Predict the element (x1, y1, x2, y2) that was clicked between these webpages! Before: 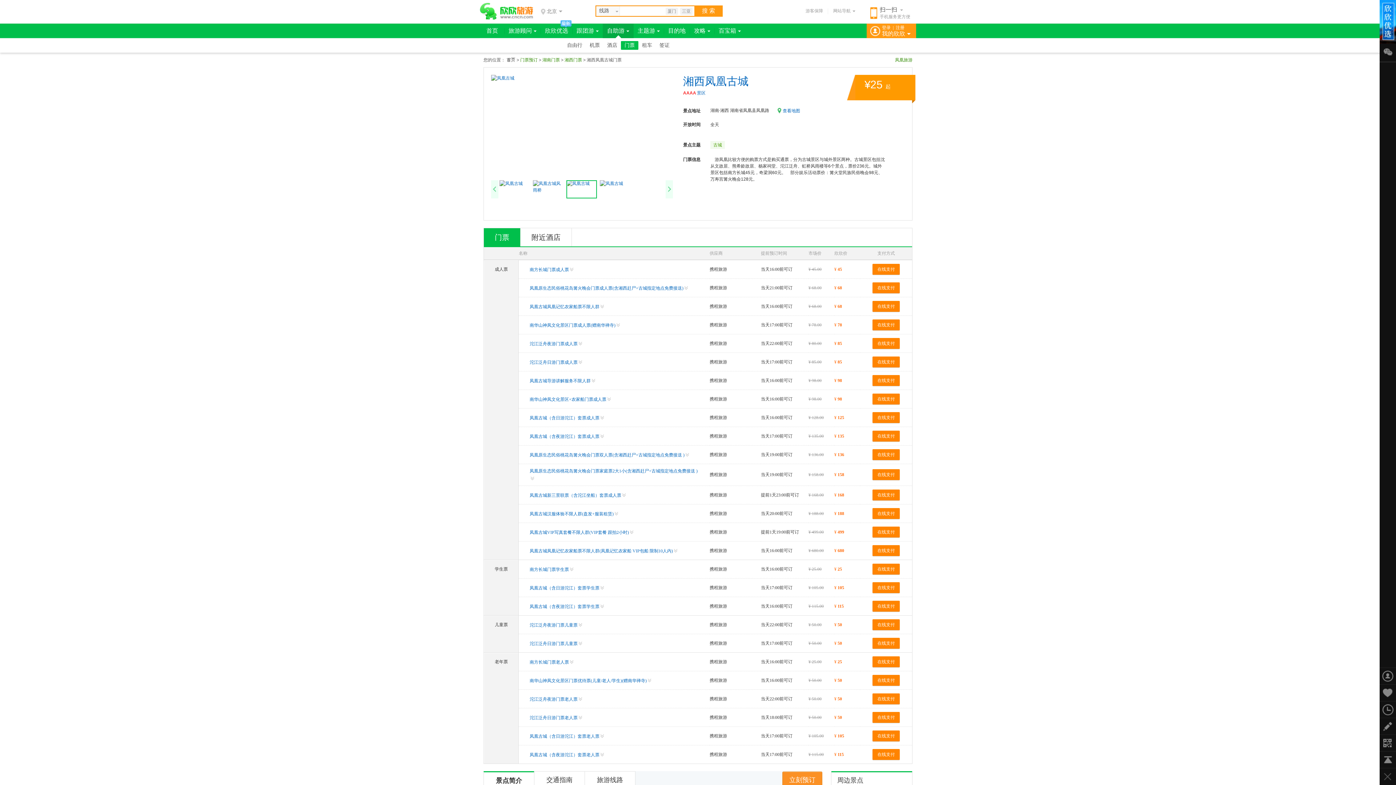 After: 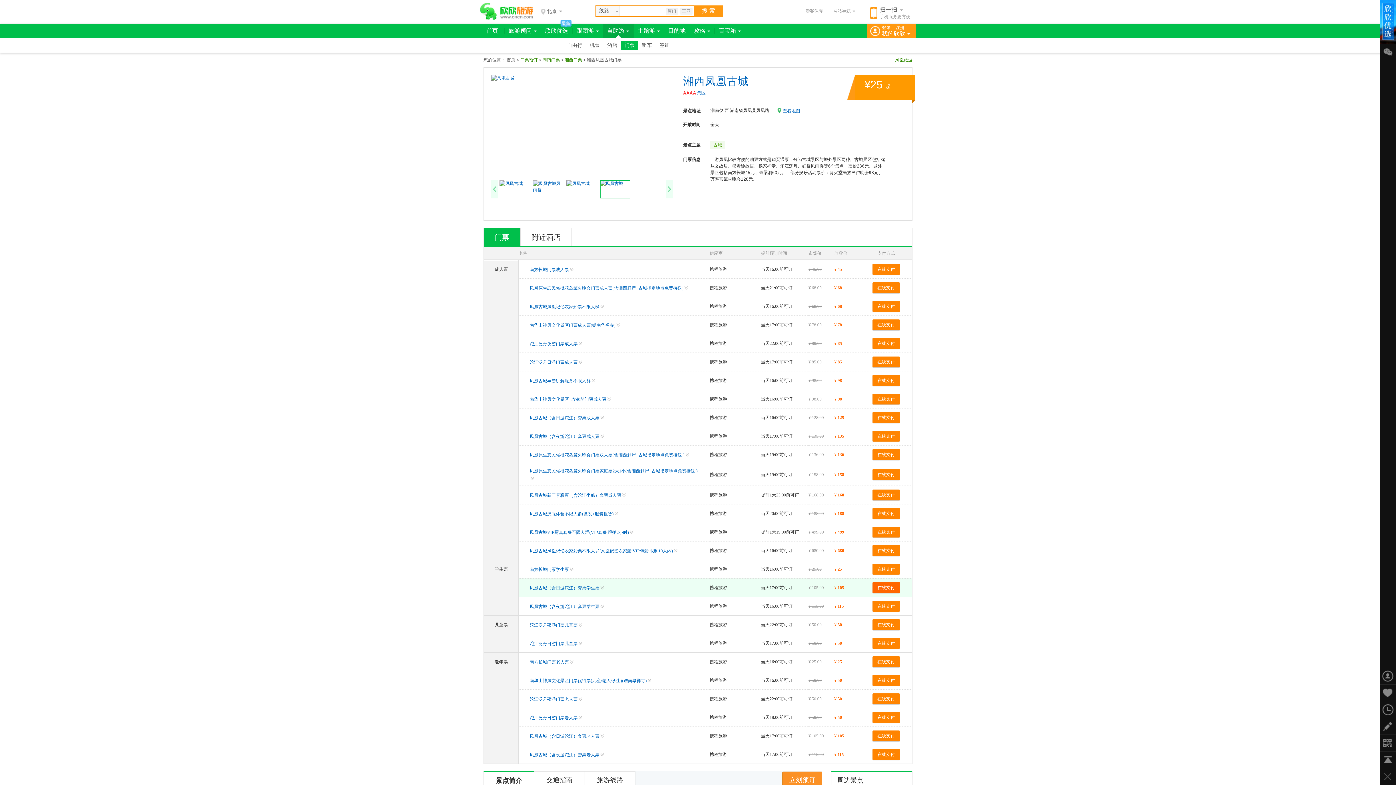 Action: label: 在线支付 bbox: (872, 582, 900, 593)